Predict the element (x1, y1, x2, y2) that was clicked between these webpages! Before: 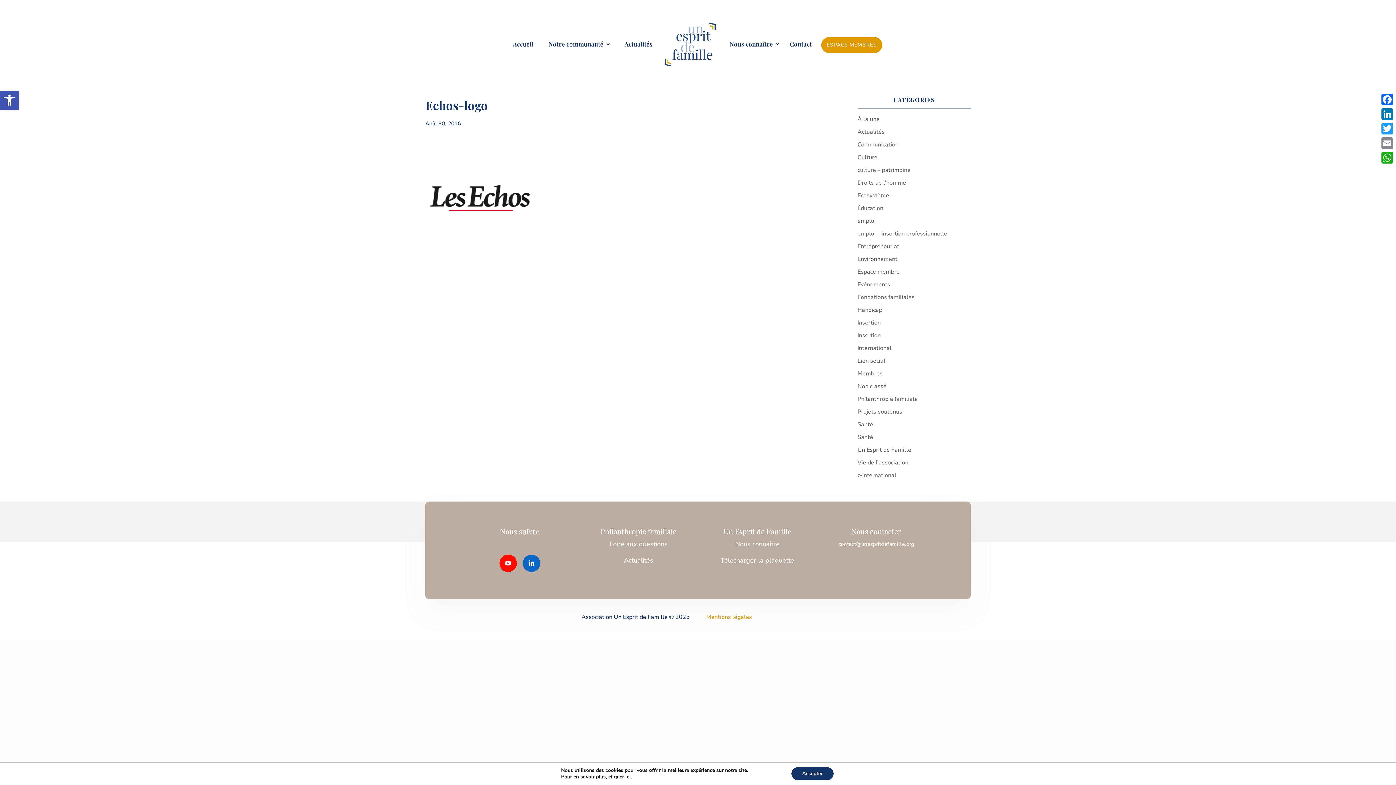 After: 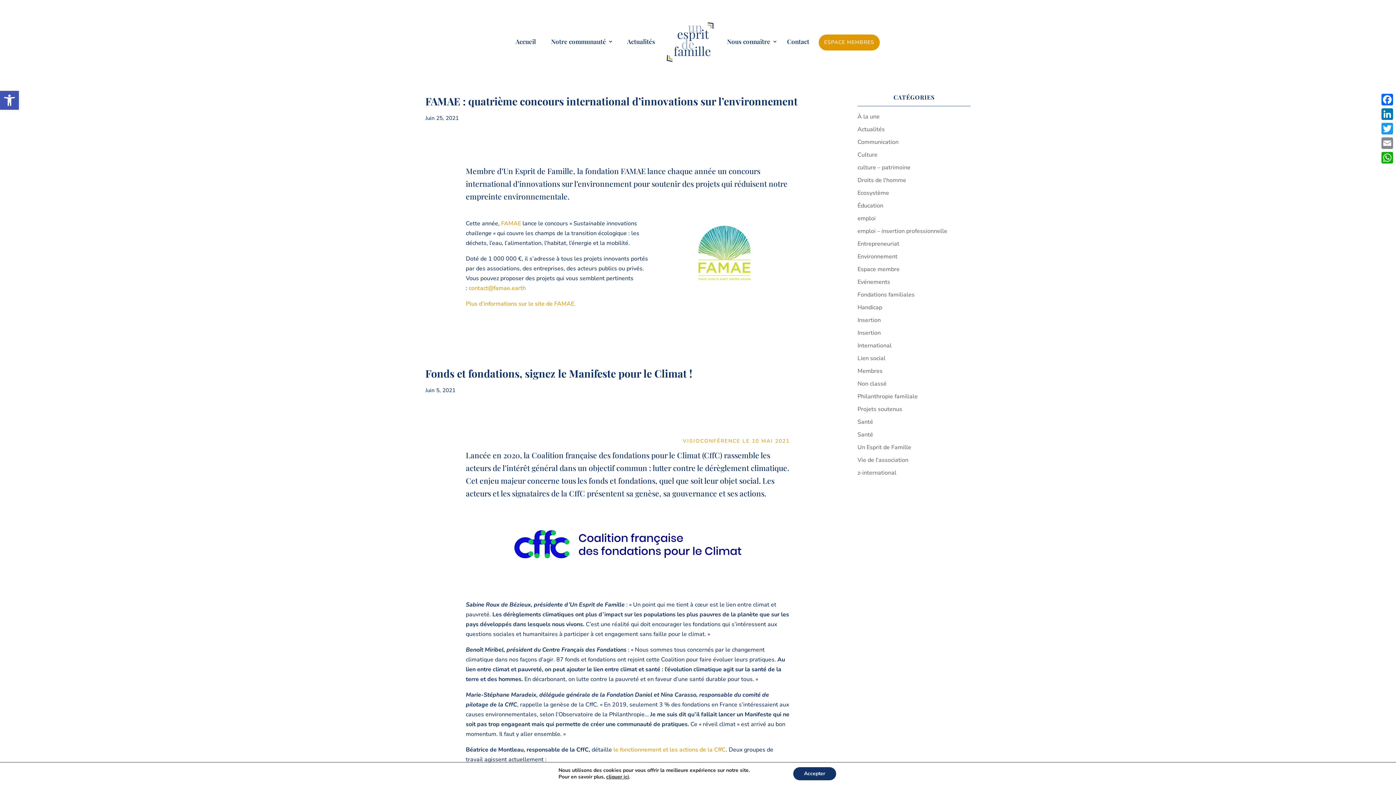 Action: bbox: (857, 255, 897, 263) label: Environnement